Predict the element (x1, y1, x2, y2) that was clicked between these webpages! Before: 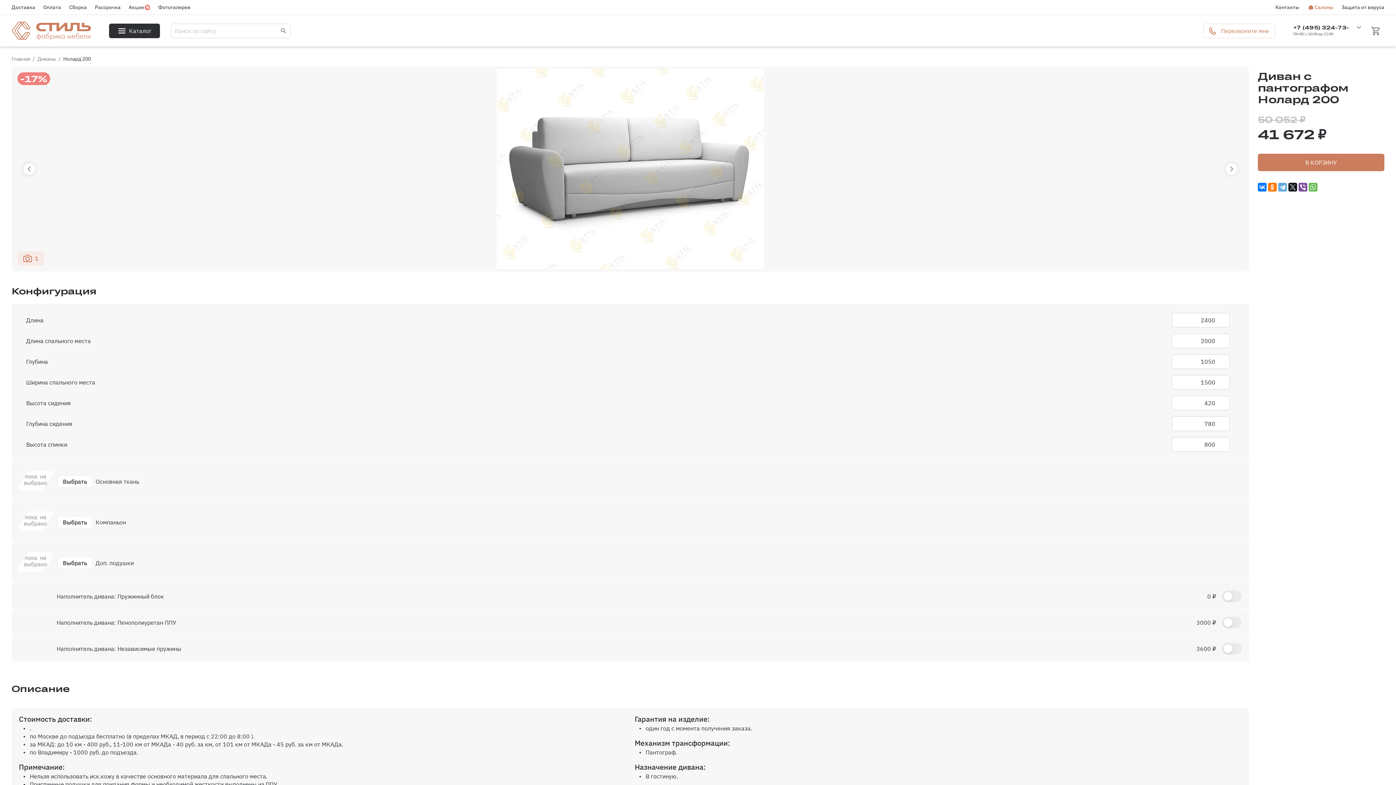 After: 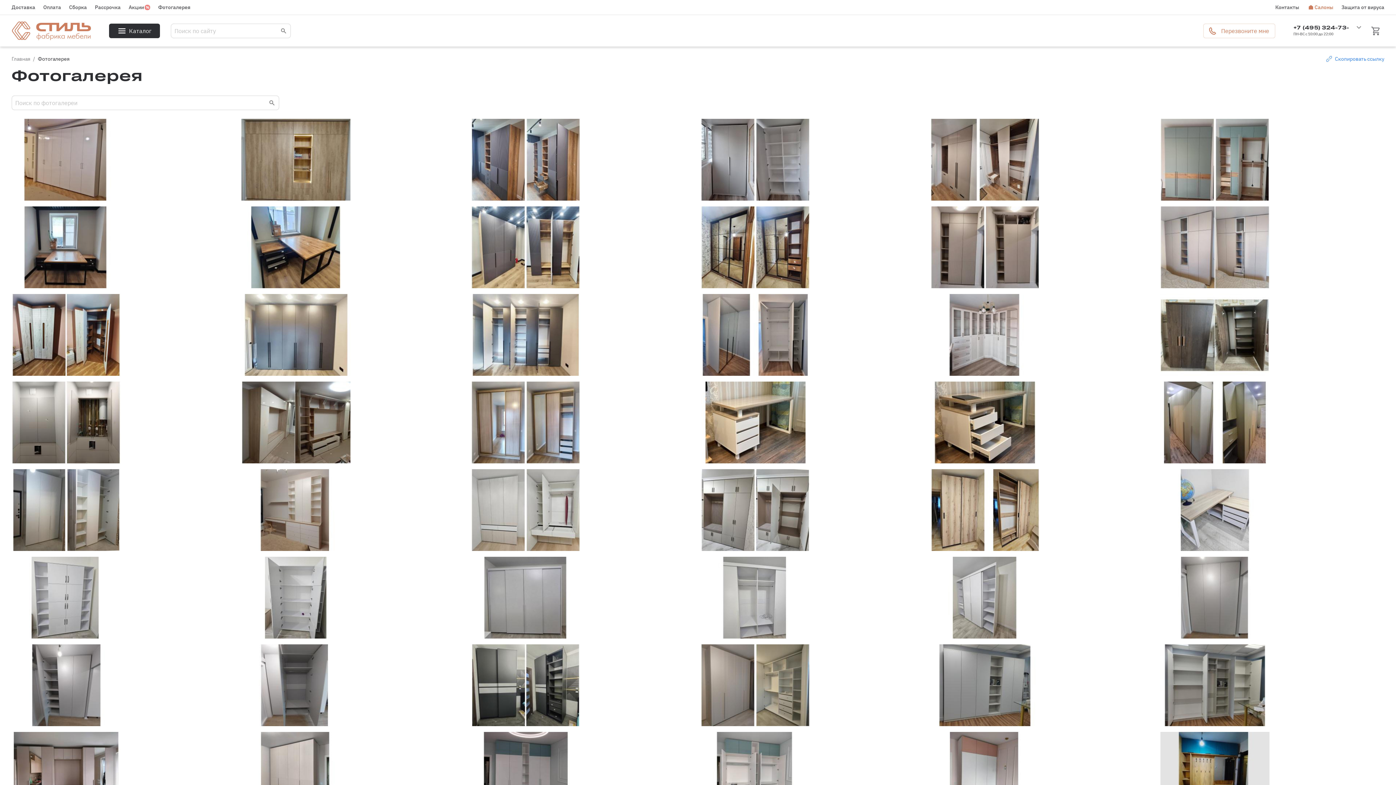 Action: label: Фотогалерея bbox: (154, 0, 194, 14)